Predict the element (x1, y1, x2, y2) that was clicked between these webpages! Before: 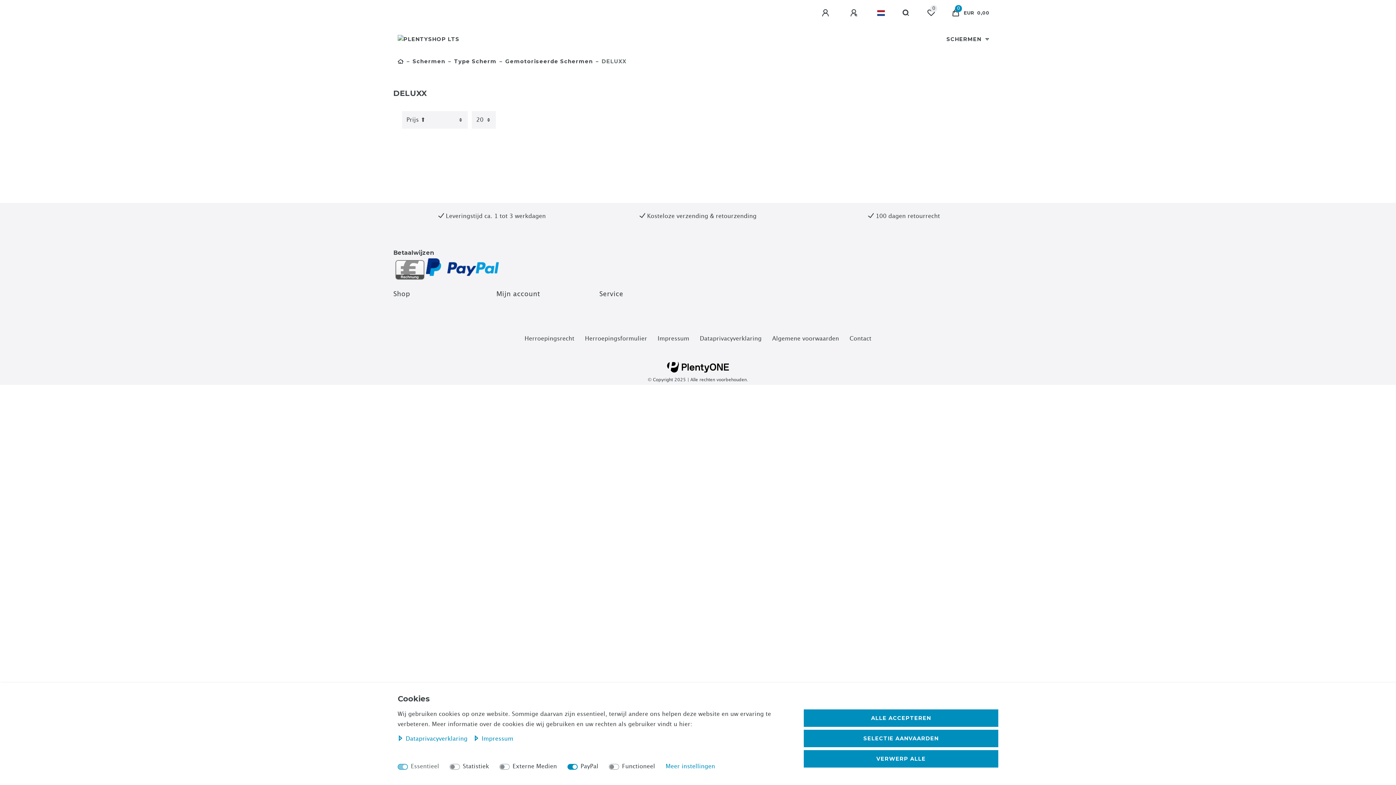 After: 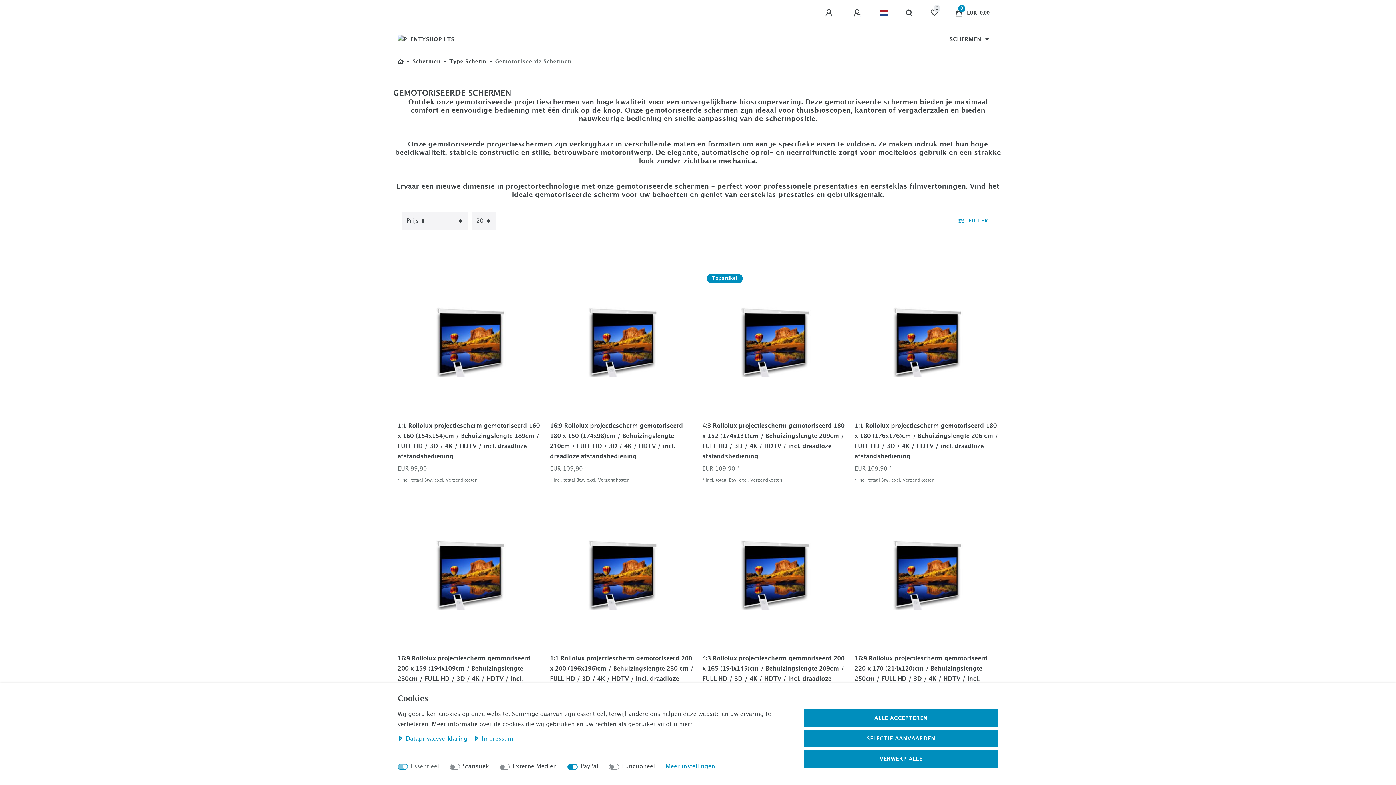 Action: label: Gemotoriseerde Schermen bbox: (505, 58, 593, 64)